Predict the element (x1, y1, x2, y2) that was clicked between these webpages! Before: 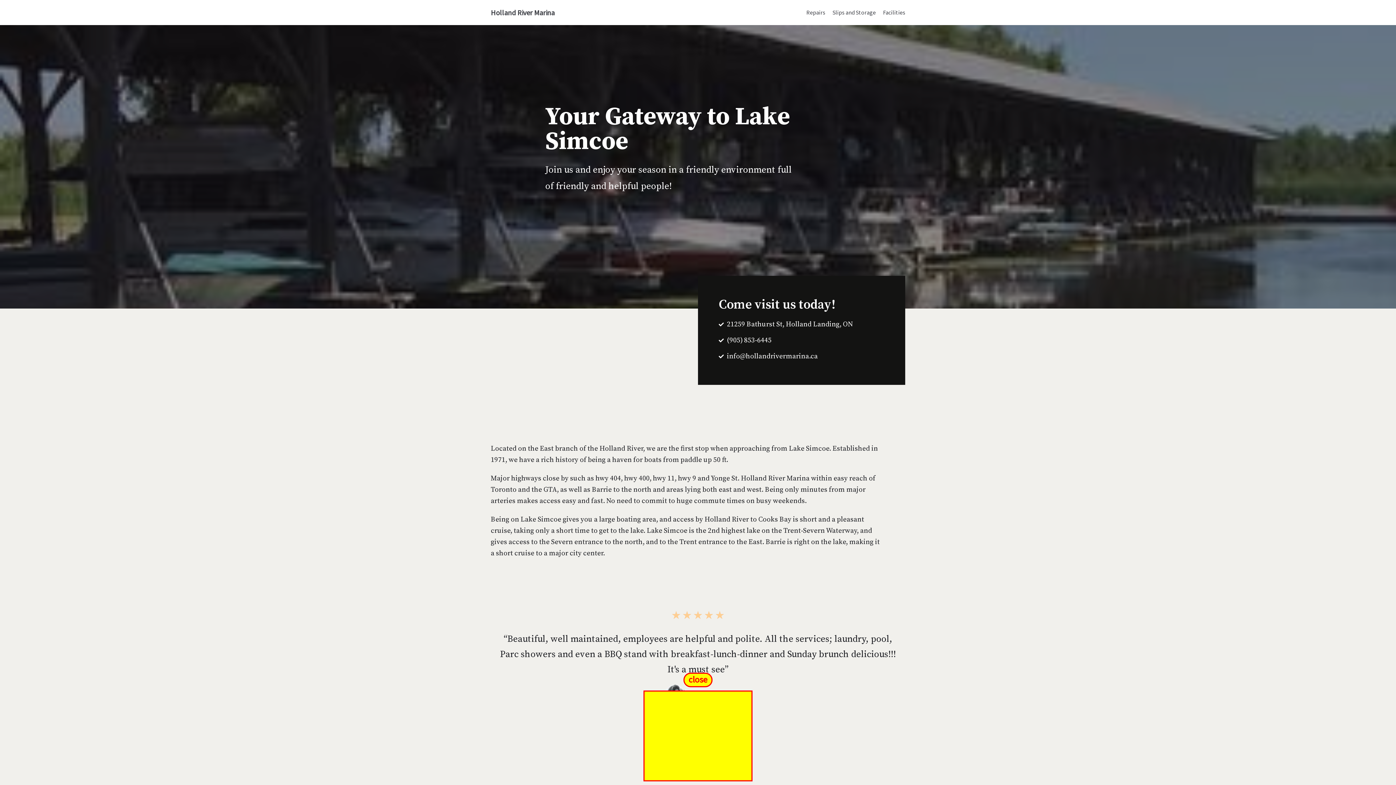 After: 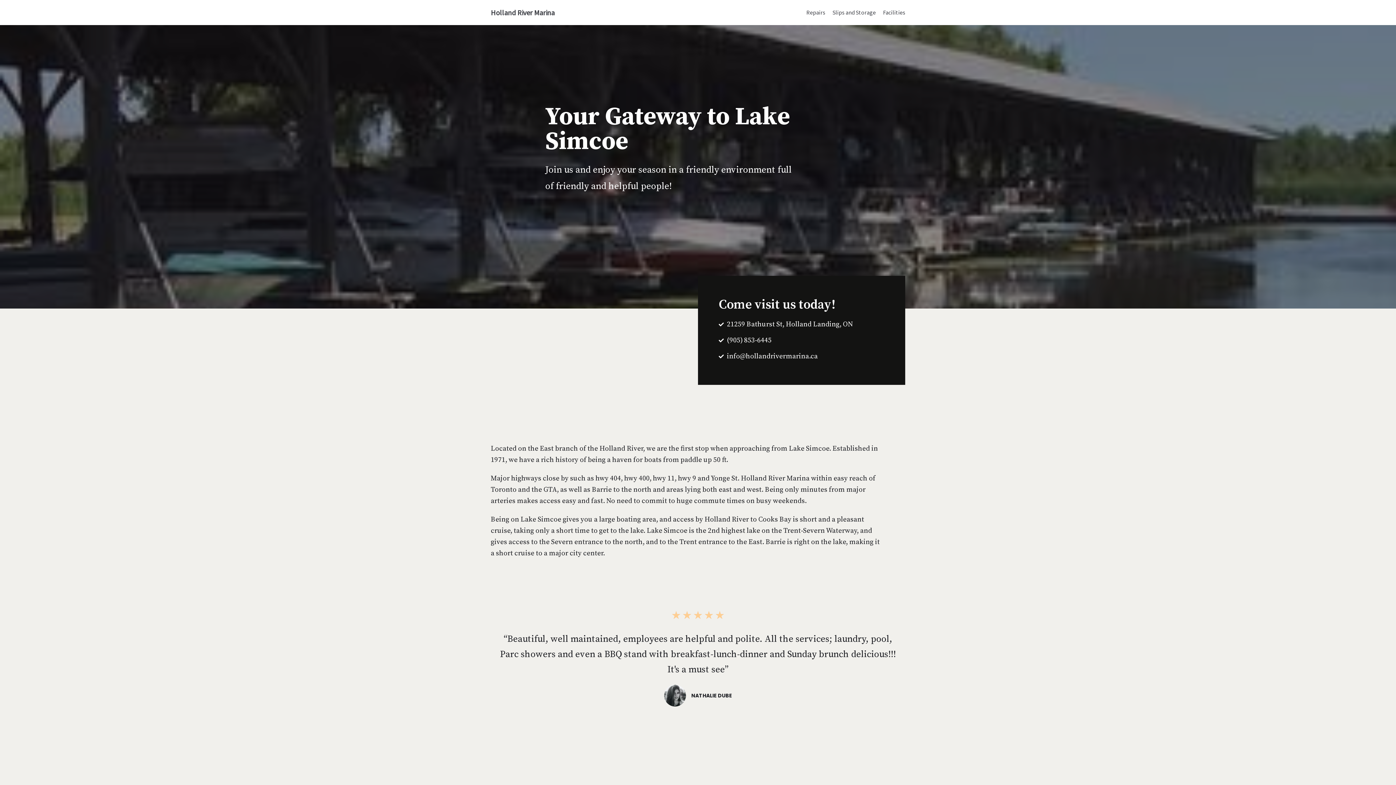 Action: bbox: (683, 675, 712, 682) label: close